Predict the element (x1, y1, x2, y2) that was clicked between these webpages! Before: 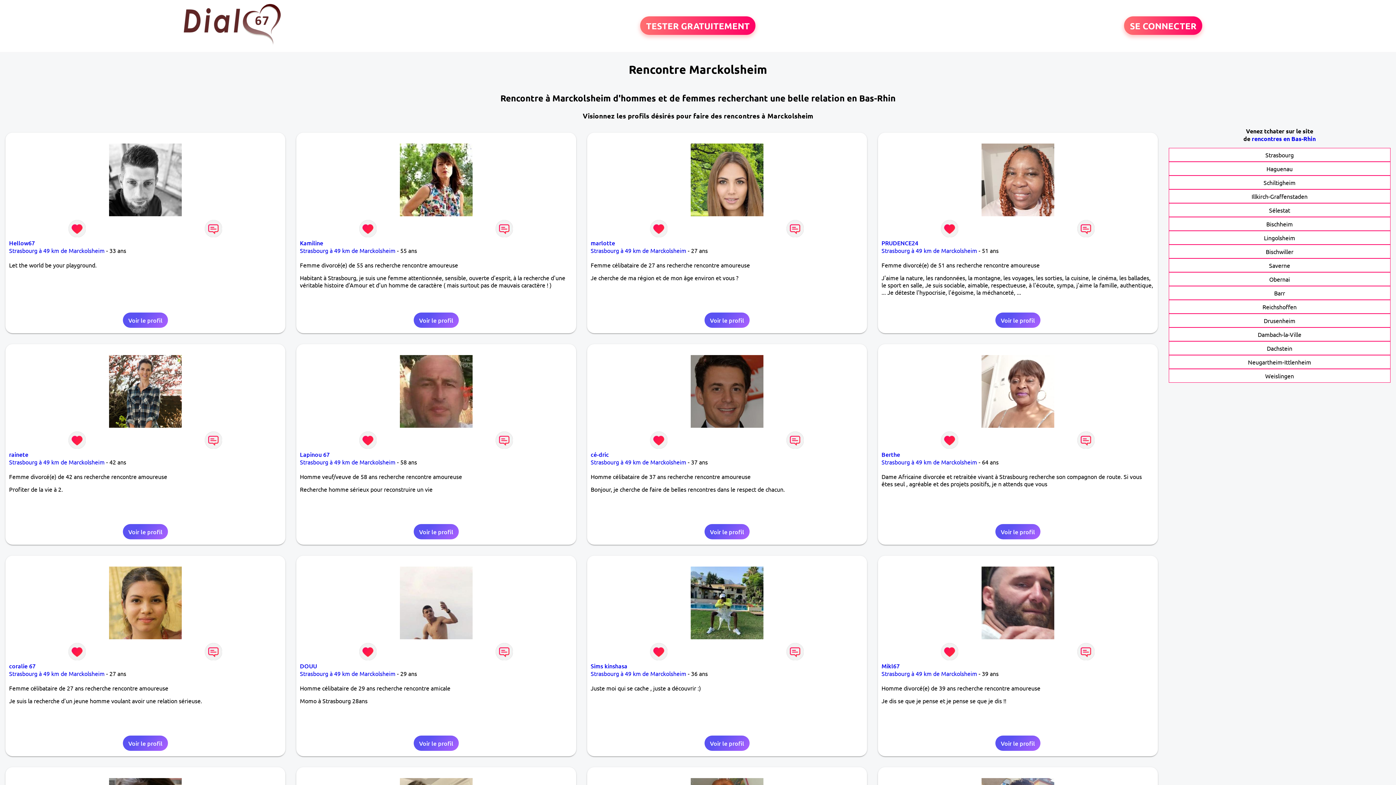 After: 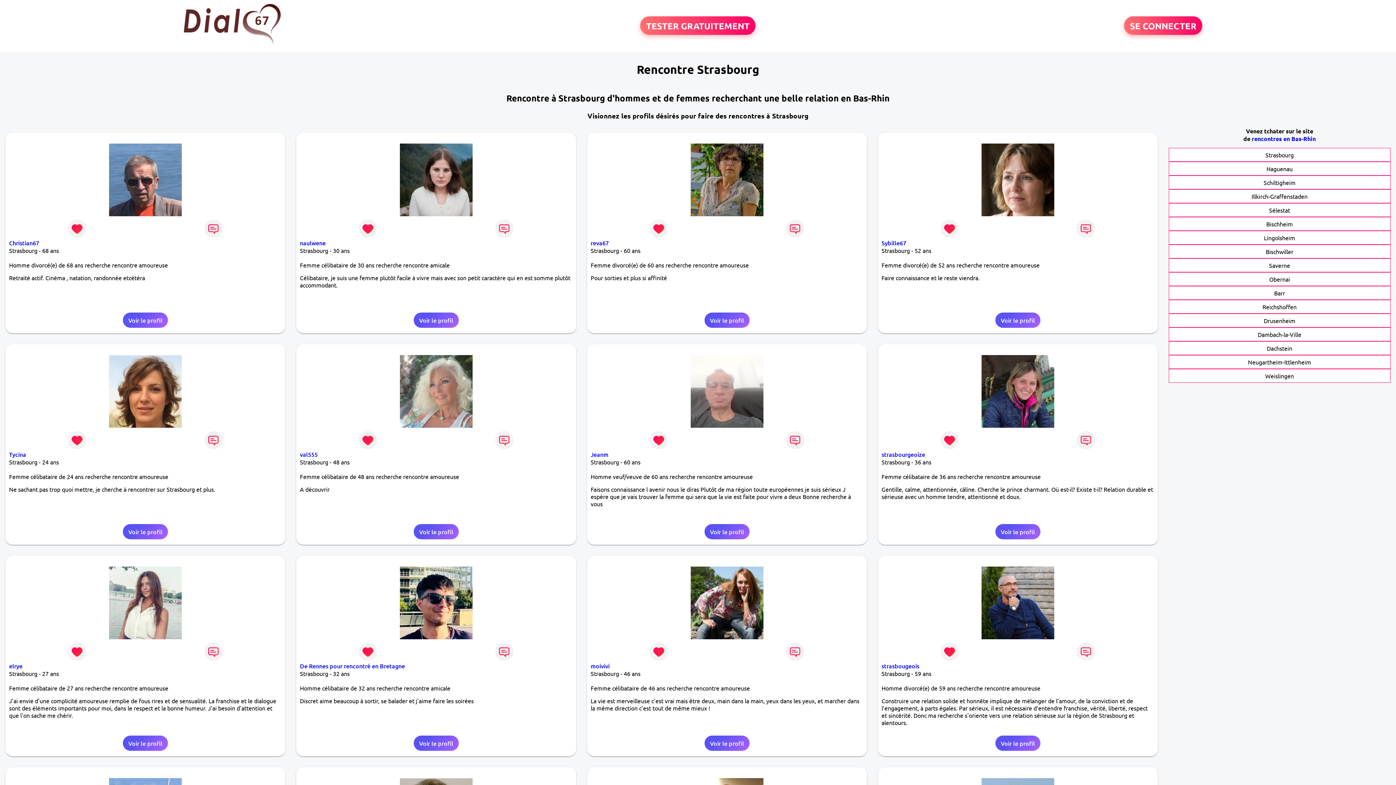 Action: label: Strasbourg à 49 km de Marckolsheim bbox: (9, 247, 104, 254)